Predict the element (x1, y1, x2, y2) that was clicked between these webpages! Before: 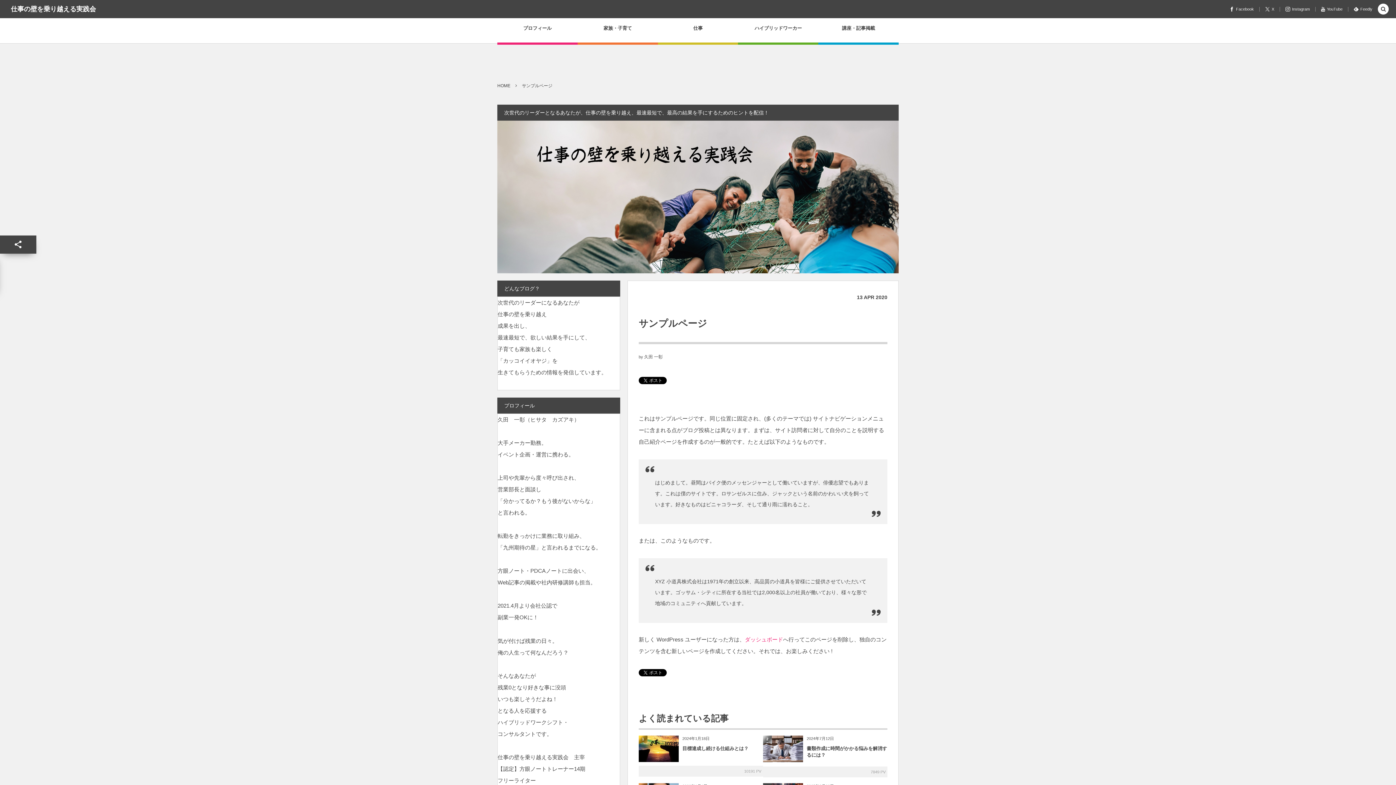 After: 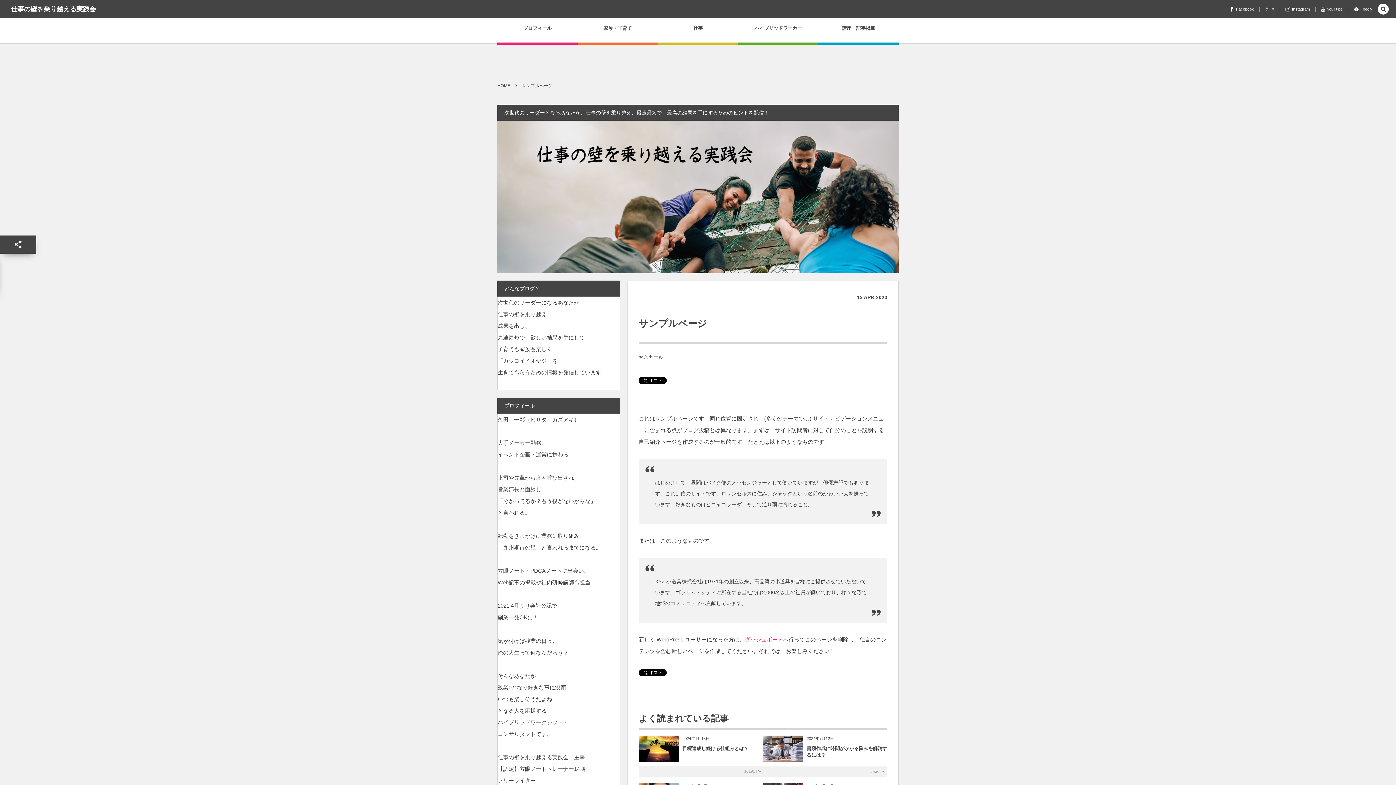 Action: bbox: (1265, 6, 1274, 11) label: X